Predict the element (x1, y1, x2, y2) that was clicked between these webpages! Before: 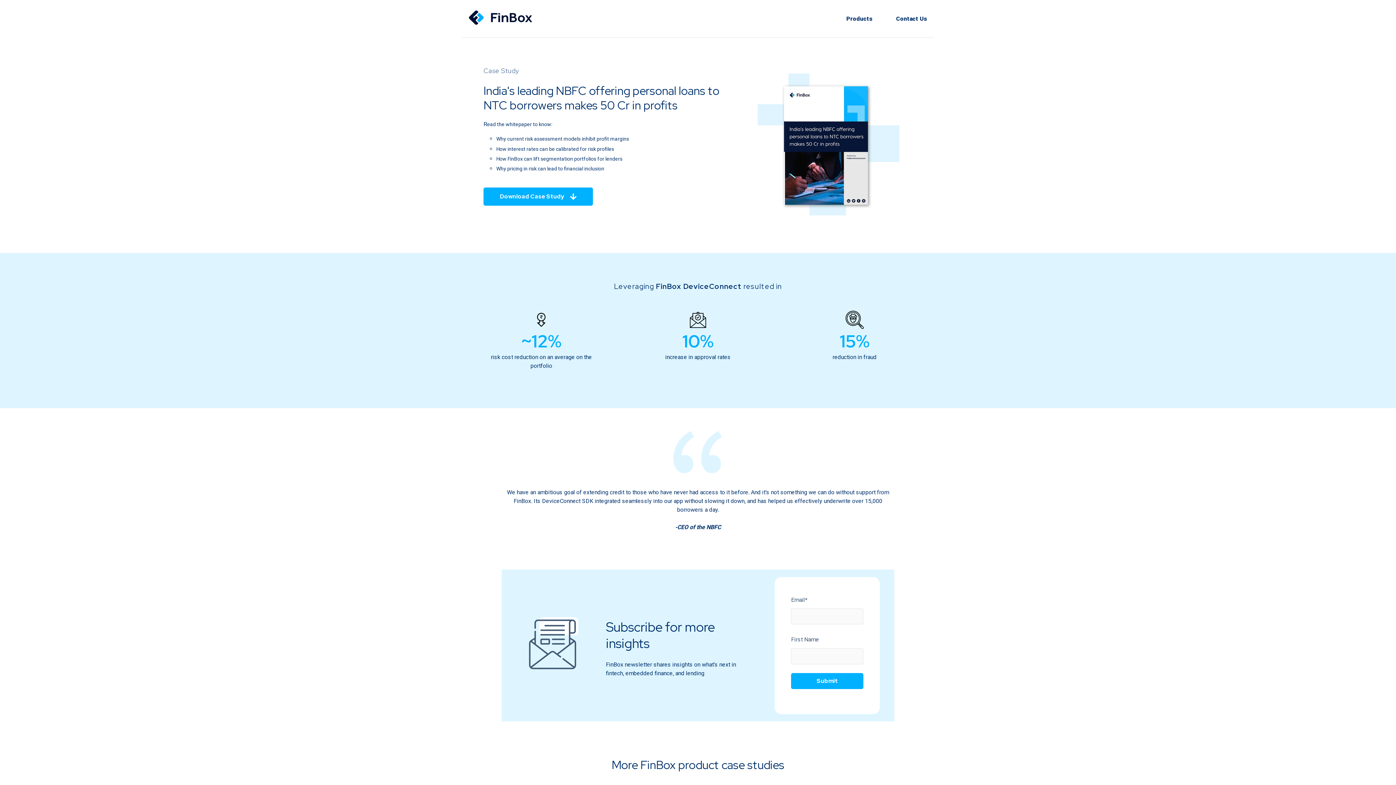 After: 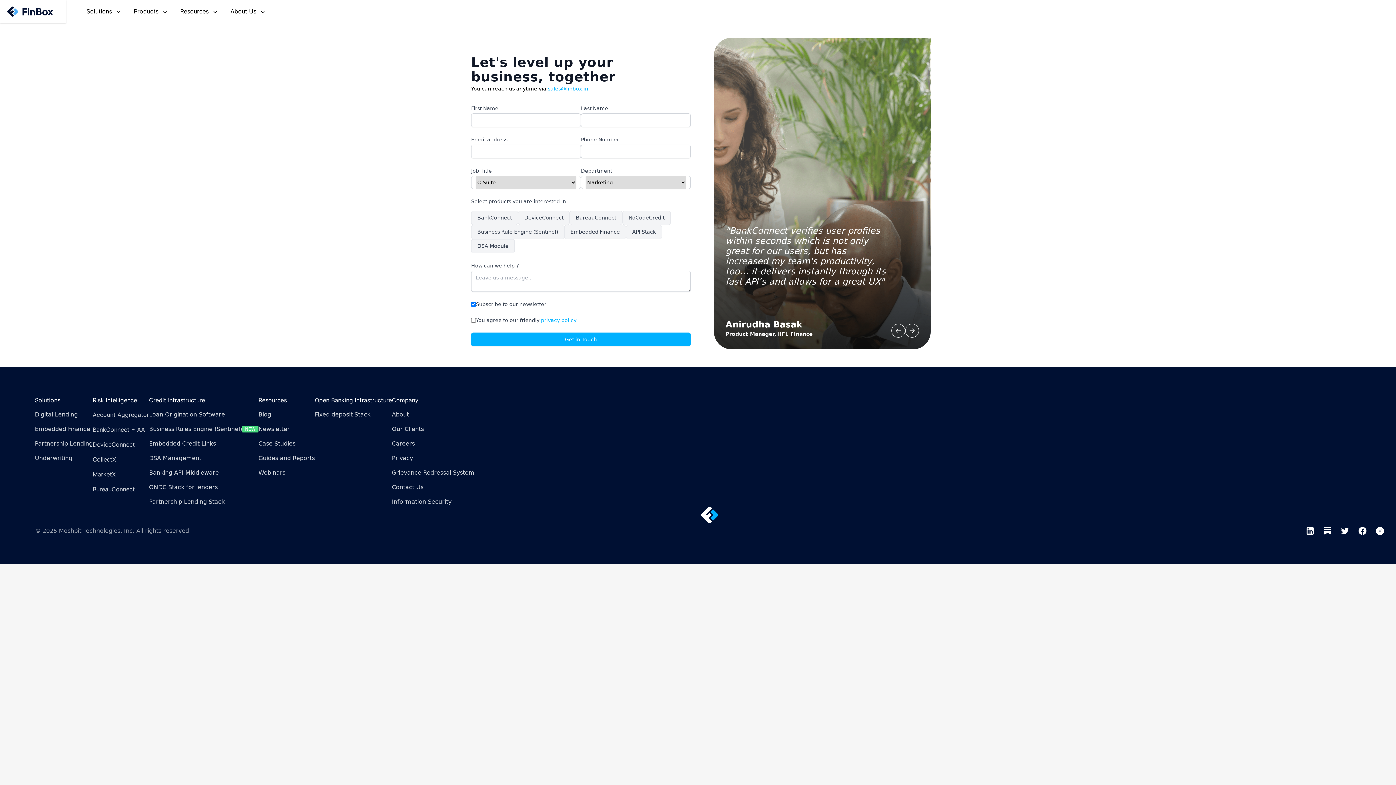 Action: bbox: (896, 15, 927, 22) label: Contact Us